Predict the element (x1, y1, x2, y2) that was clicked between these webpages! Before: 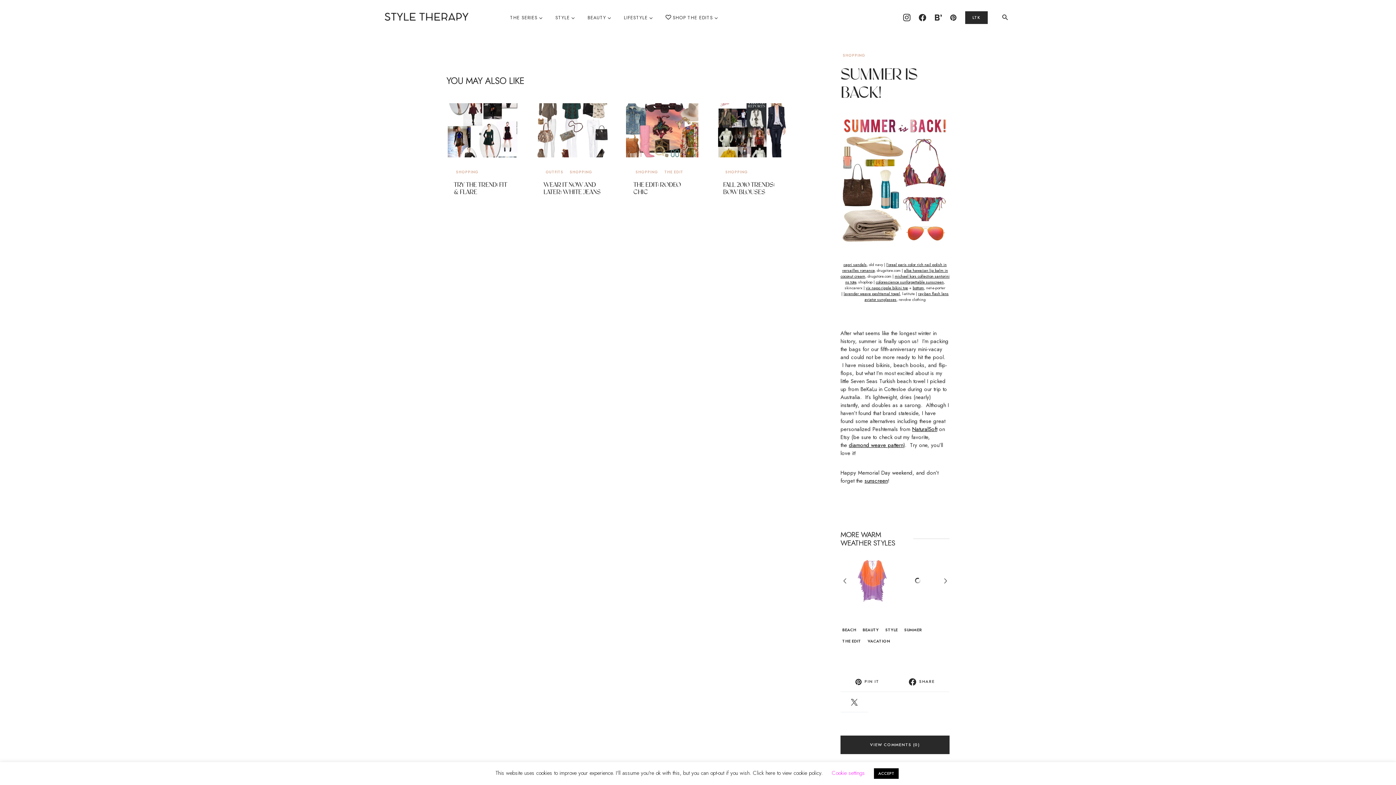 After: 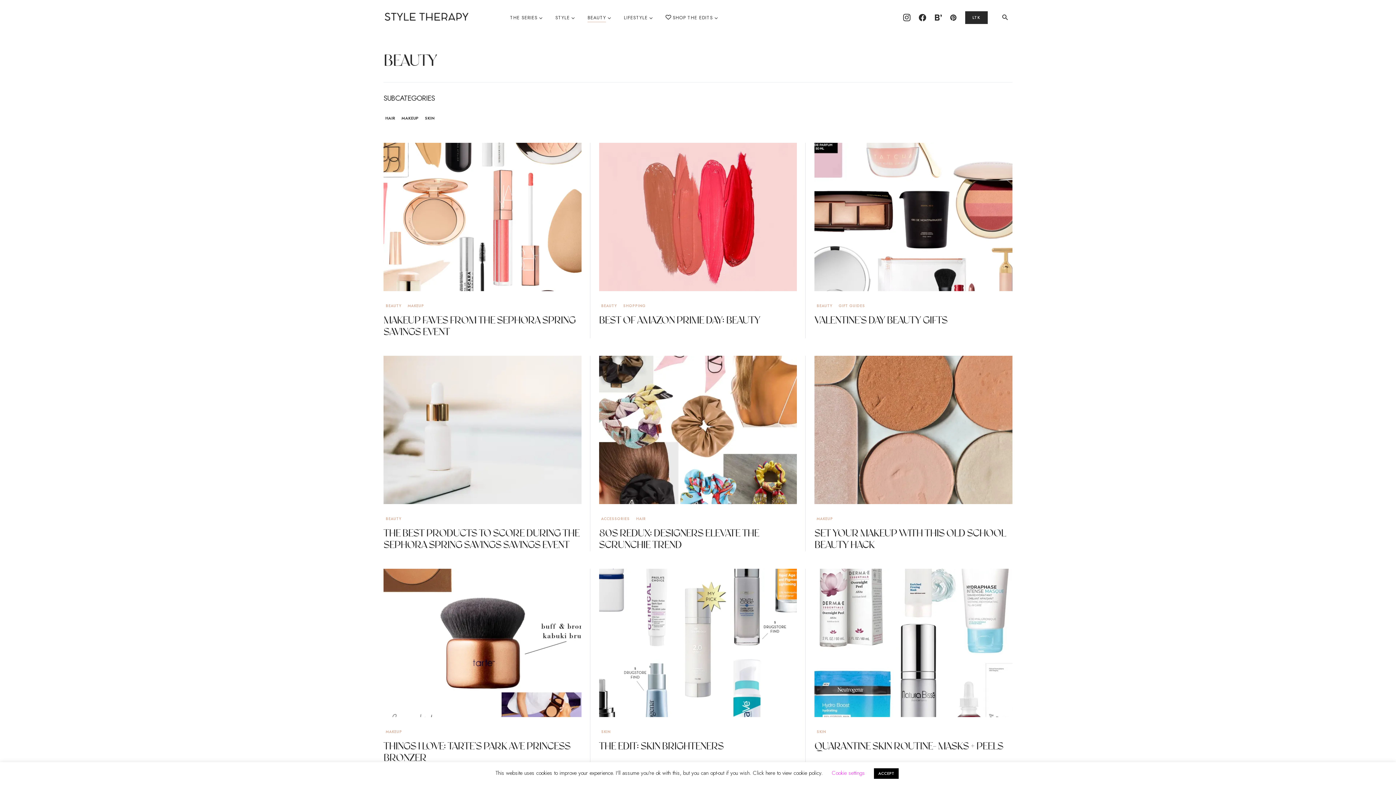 Action: label: BEAUTY bbox: (587, 0, 612, 34)